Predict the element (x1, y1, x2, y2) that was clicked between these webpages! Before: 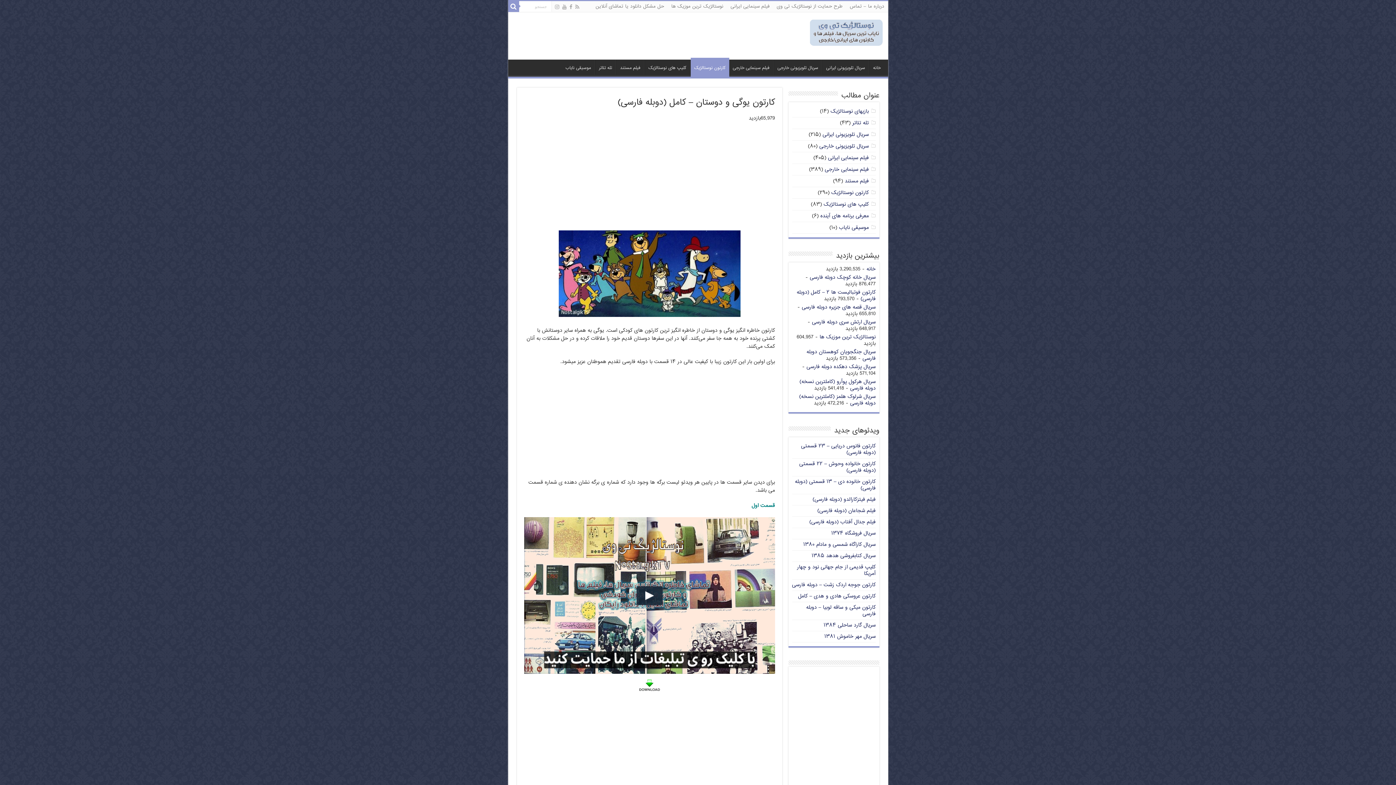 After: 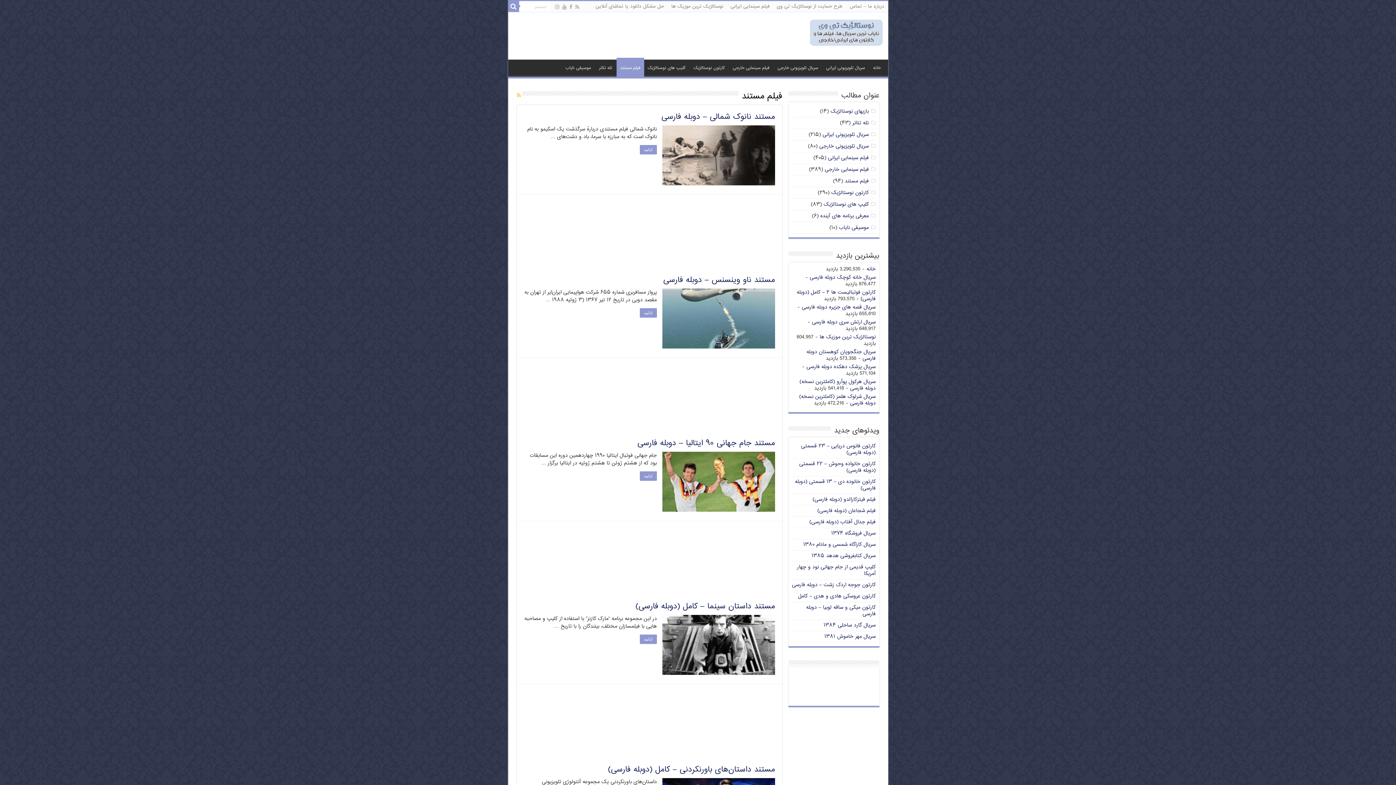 Action: label: فیلم مستند bbox: (616, 59, 644, 74)